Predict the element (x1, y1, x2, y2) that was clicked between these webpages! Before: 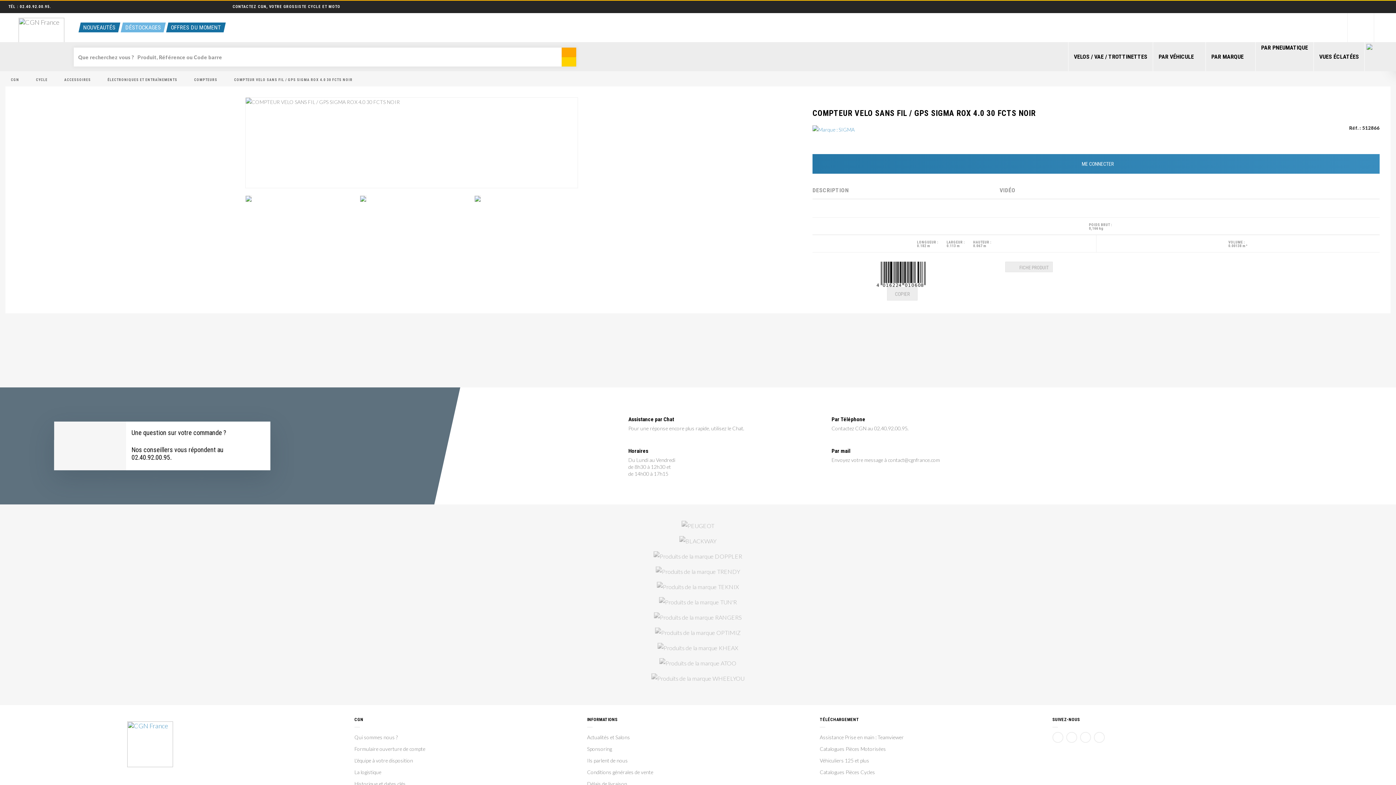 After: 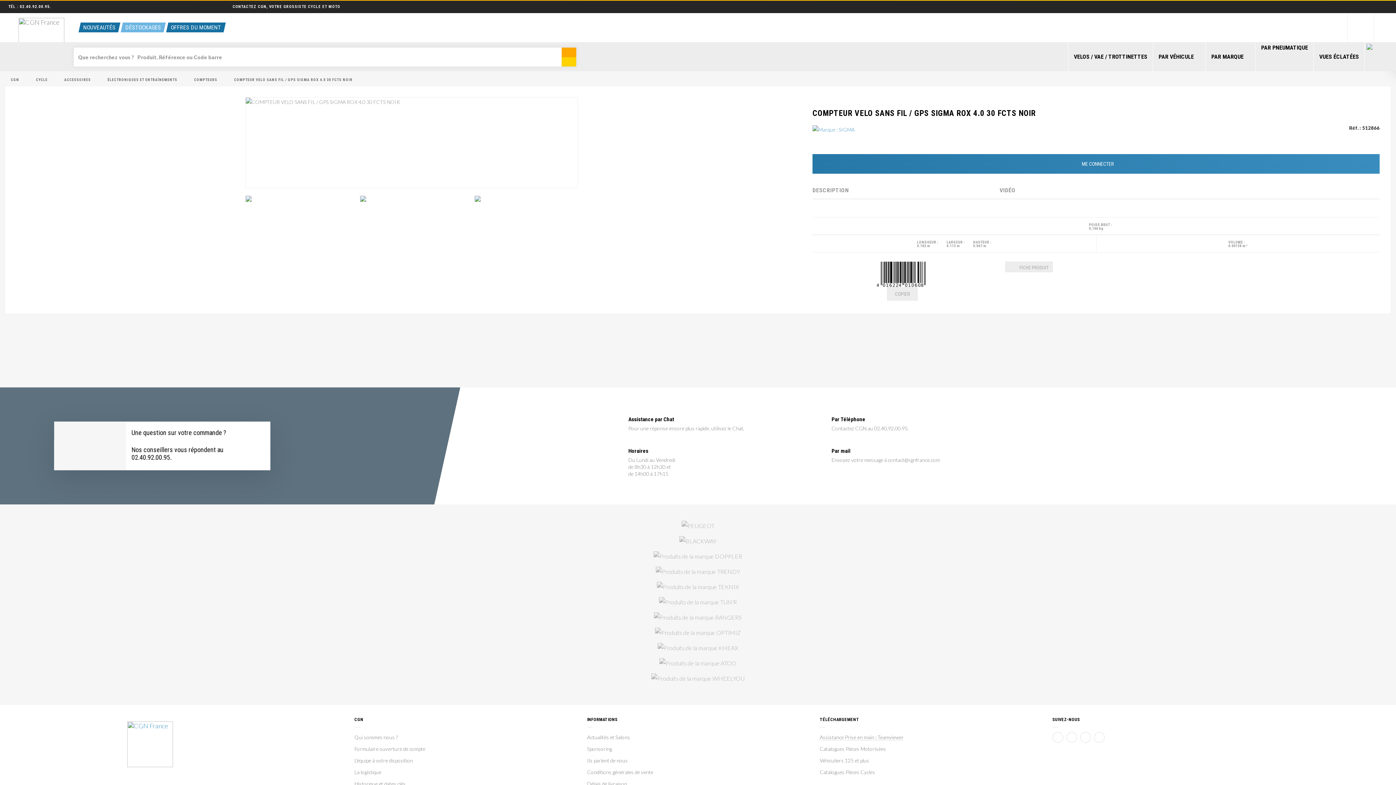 Action: label: Assistance Prise en main : Teamviewer bbox: (819, 734, 903, 742)